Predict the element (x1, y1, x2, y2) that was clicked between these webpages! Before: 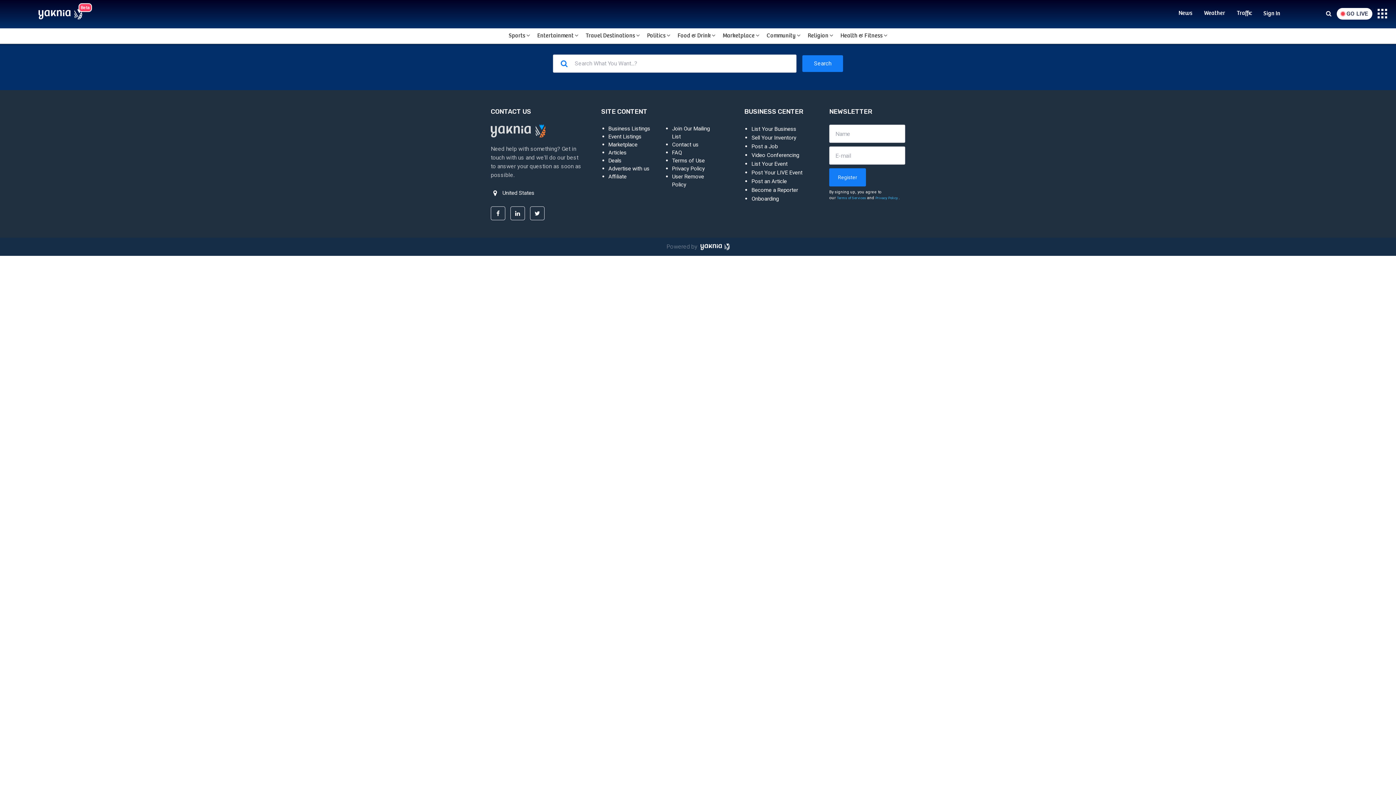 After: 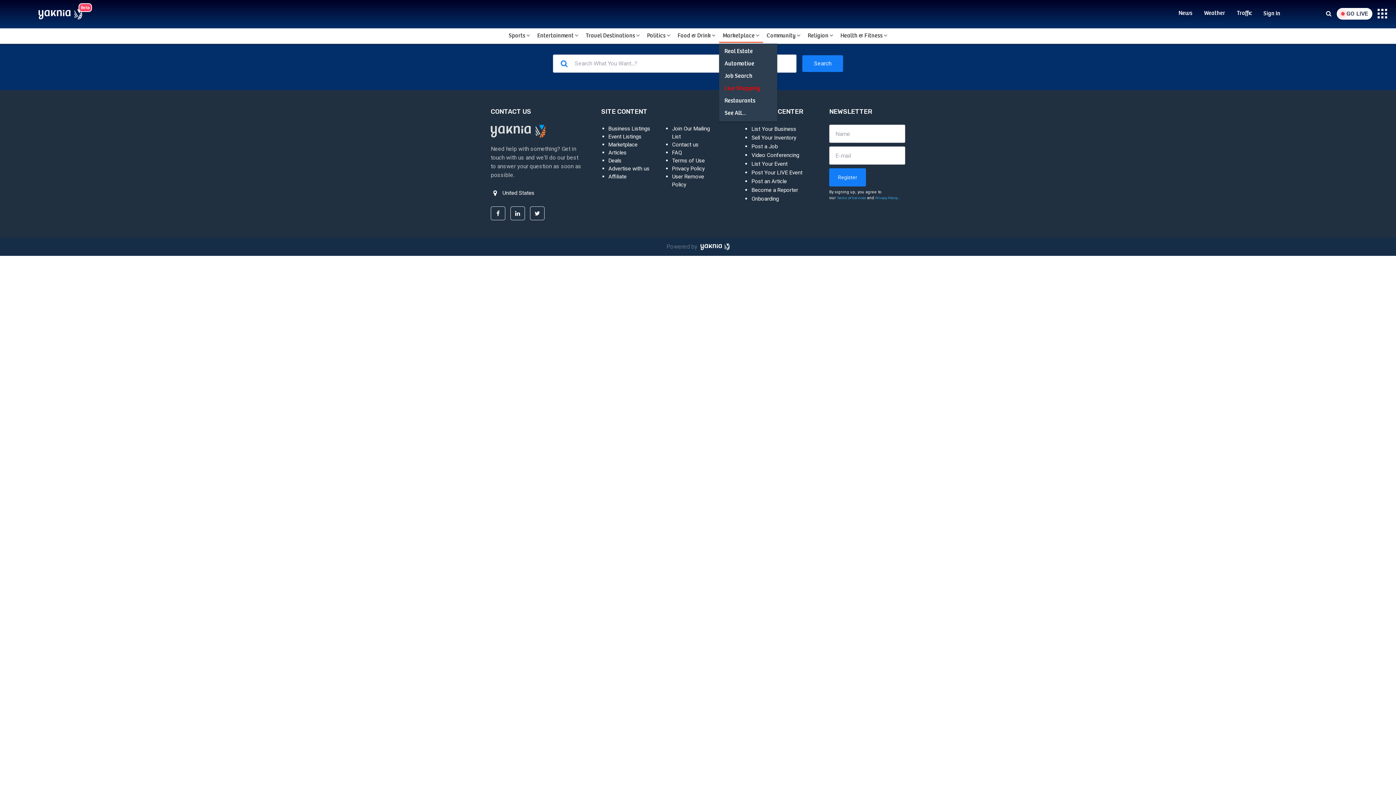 Action: bbox: (719, 29, 763, 42) label: Marketplace 